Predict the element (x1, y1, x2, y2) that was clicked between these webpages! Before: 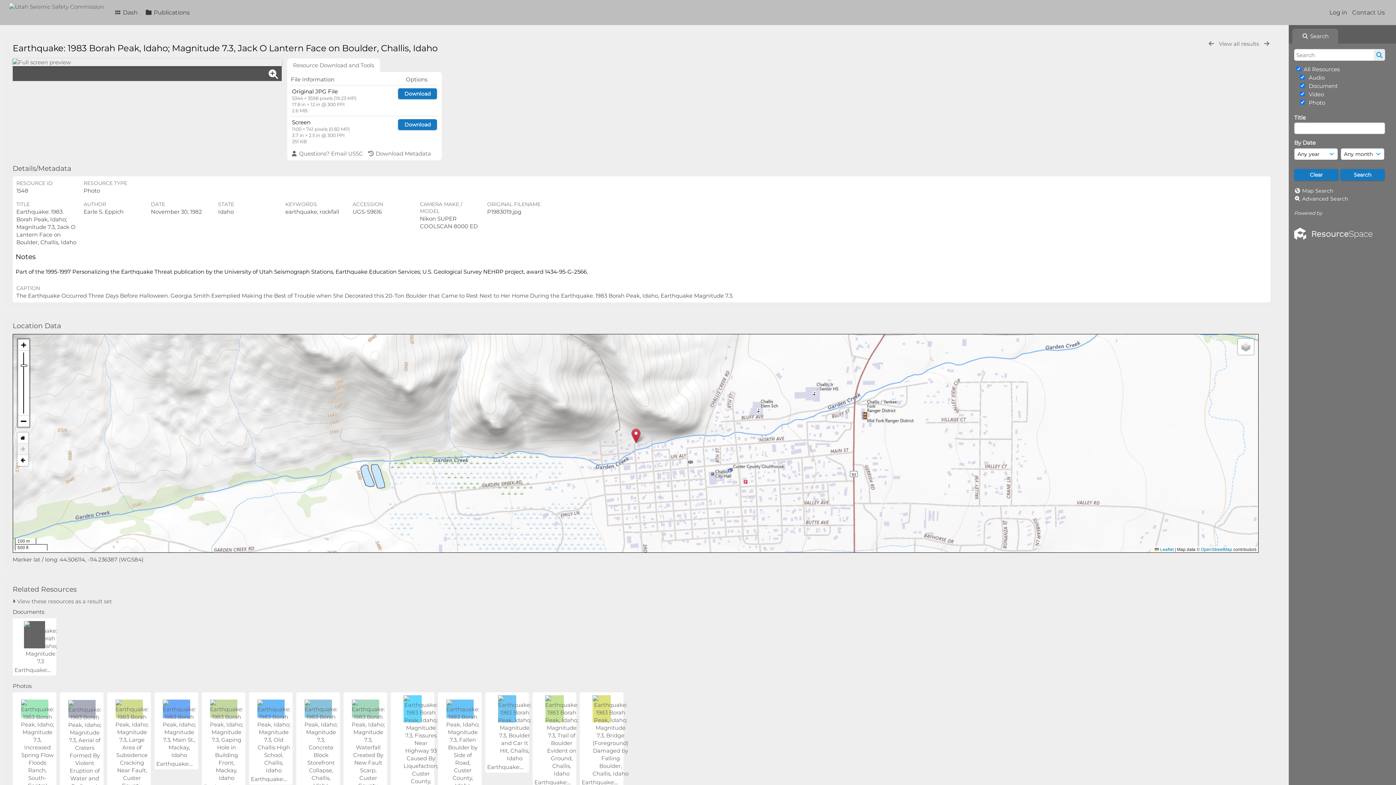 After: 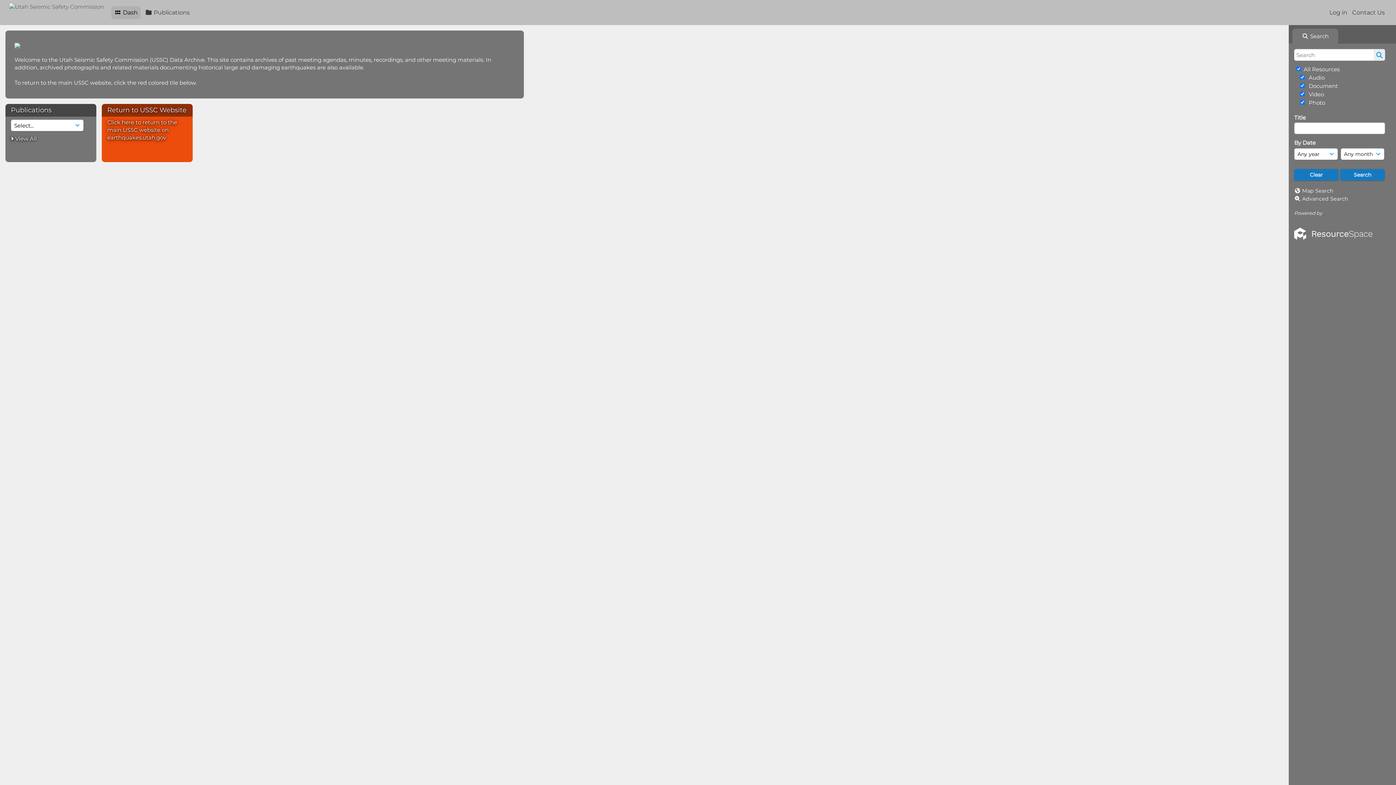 Action: bbox: (111, 6, 140, 19) label:  Dash